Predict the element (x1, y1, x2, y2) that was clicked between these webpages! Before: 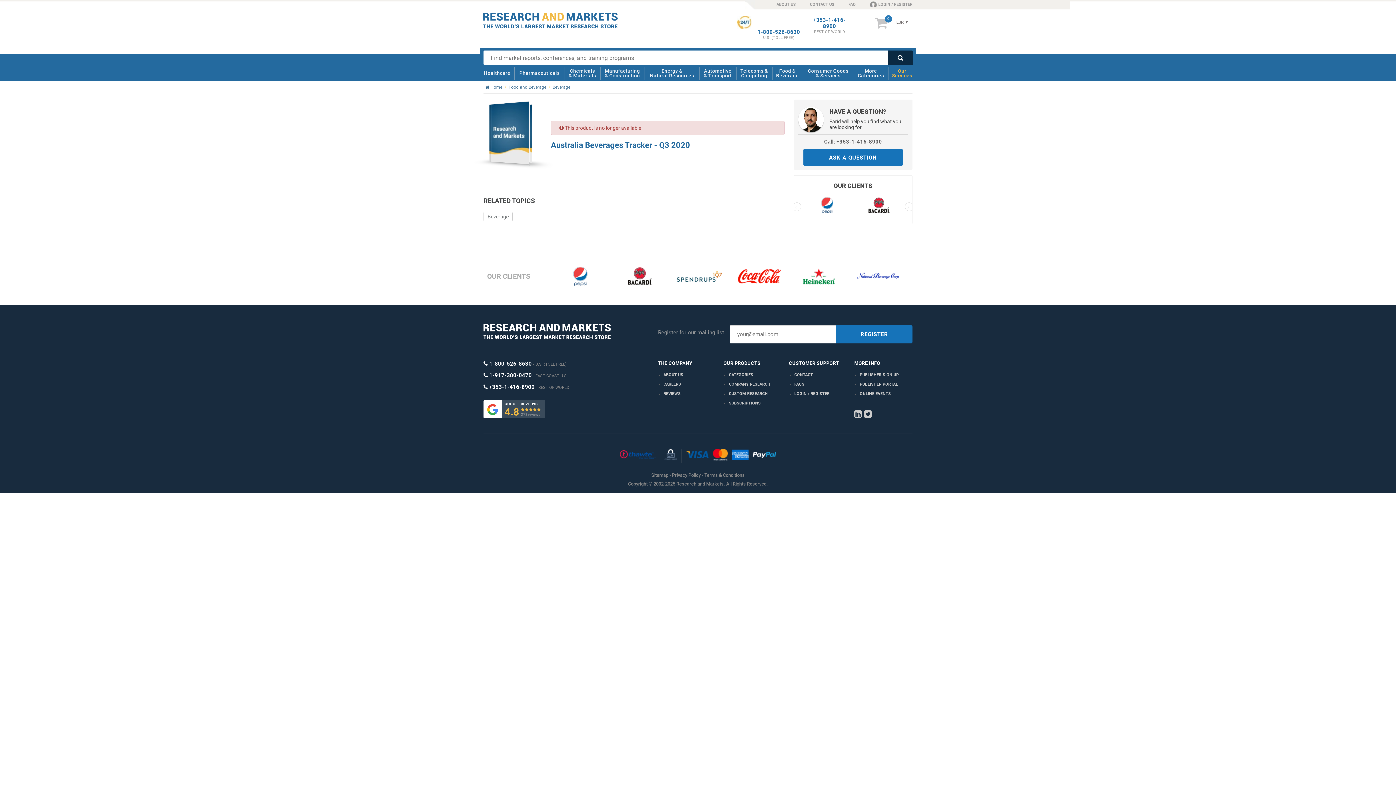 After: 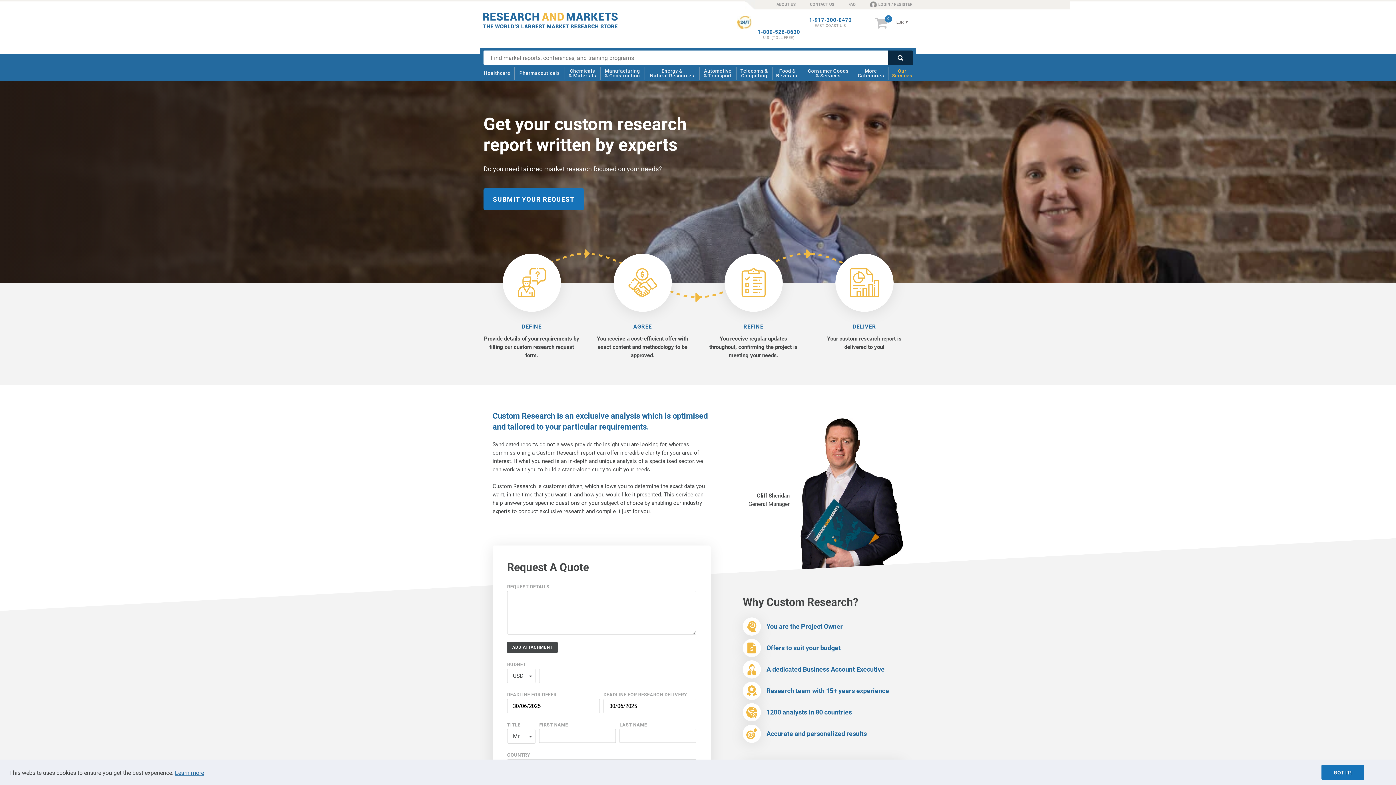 Action: bbox: (729, 391, 768, 396) label: CUSTOM RESEARCH